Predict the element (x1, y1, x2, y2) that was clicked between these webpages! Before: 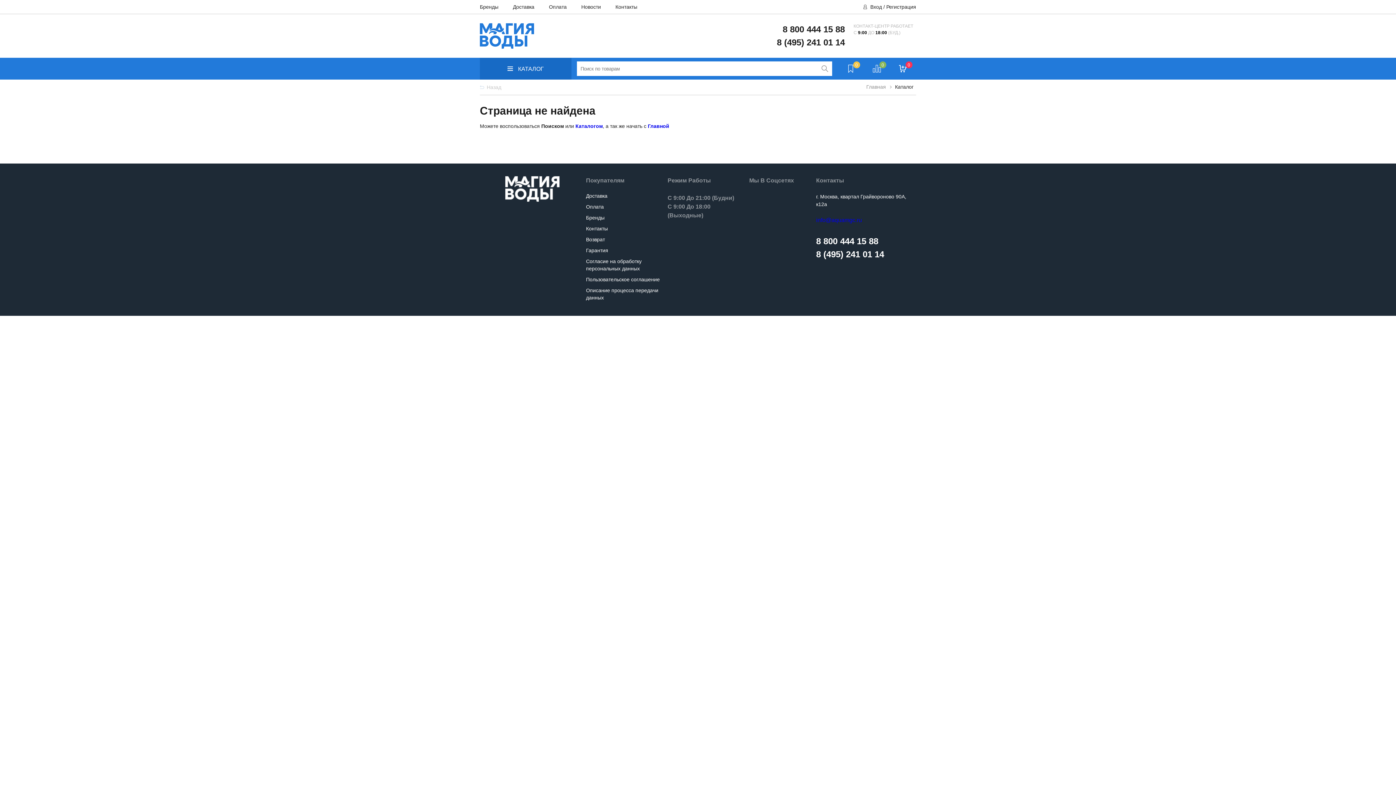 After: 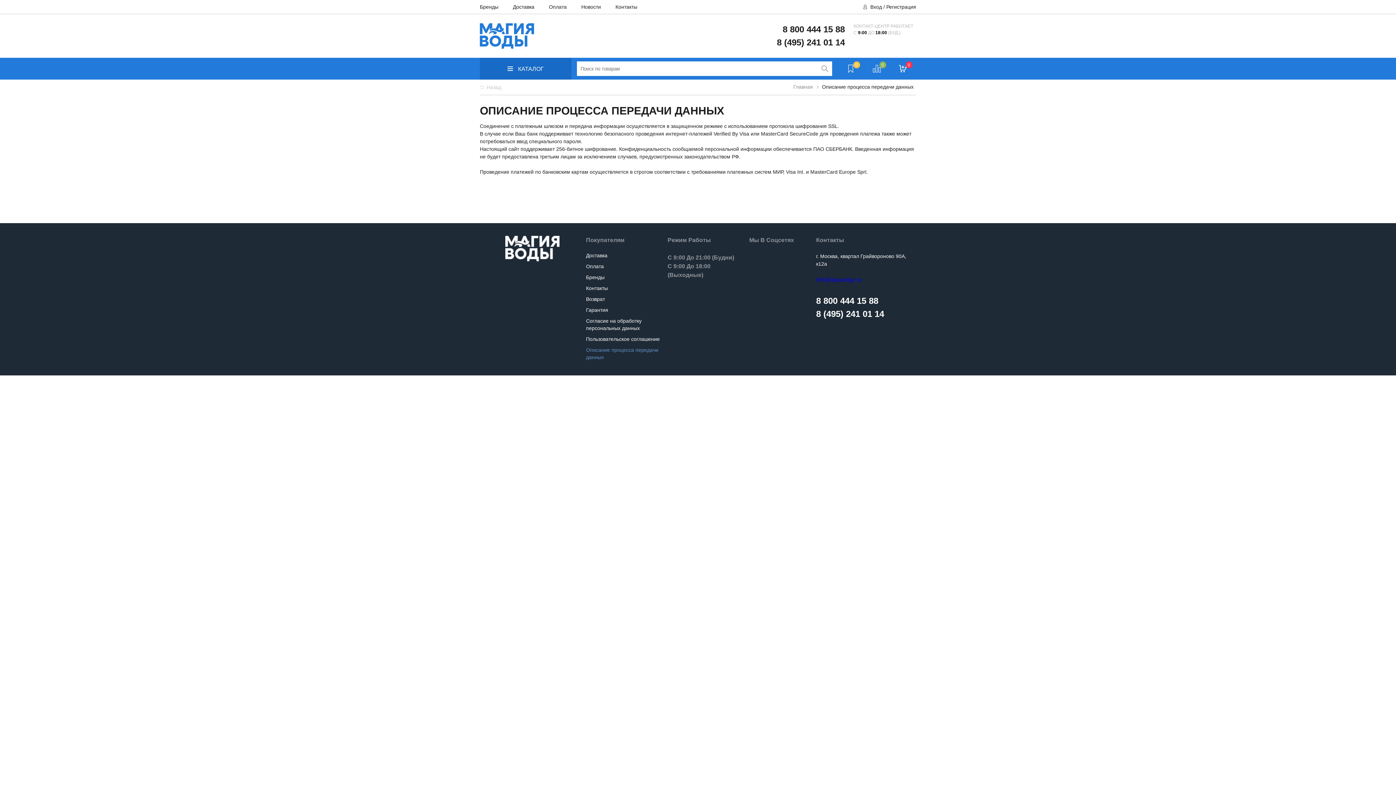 Action: bbox: (586, 285, 666, 303) label: Описание процесса передачи данных